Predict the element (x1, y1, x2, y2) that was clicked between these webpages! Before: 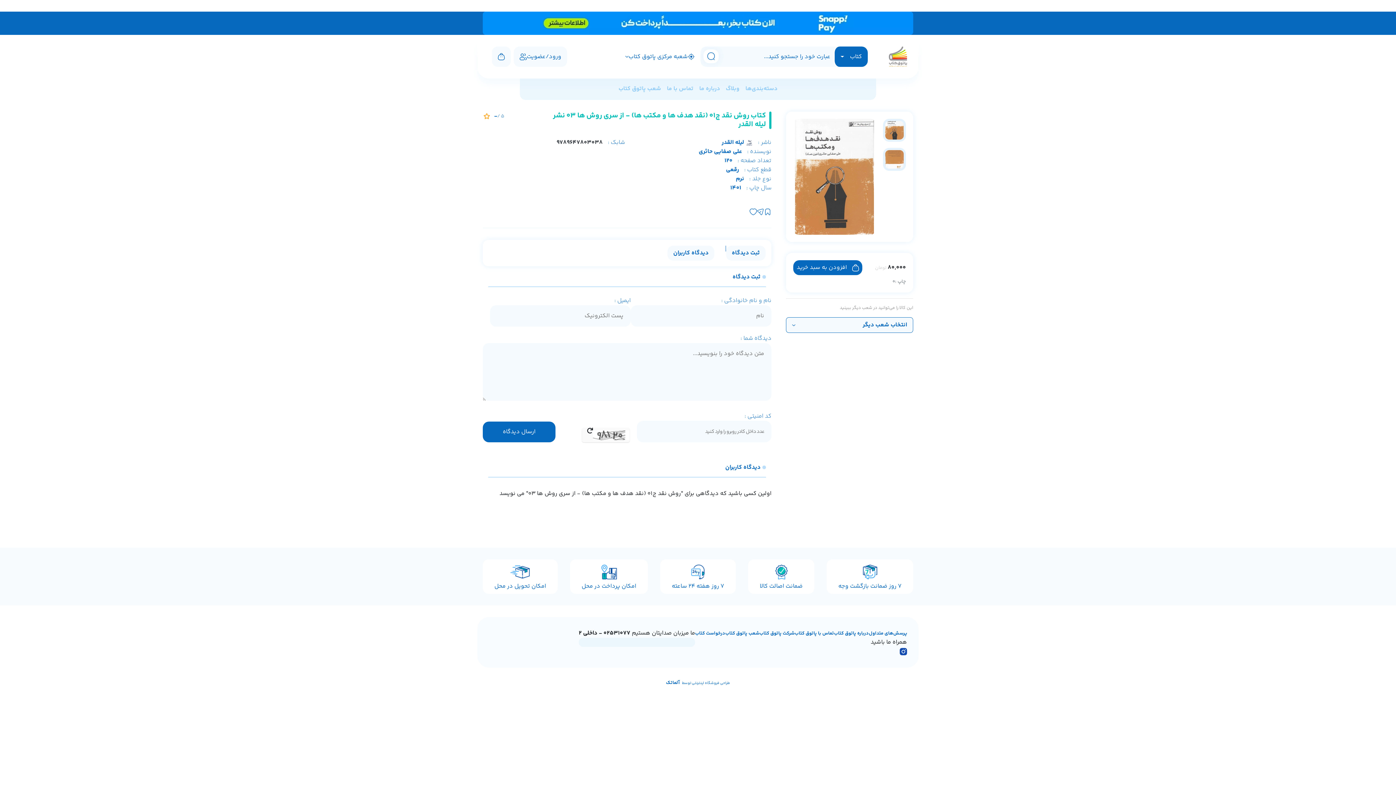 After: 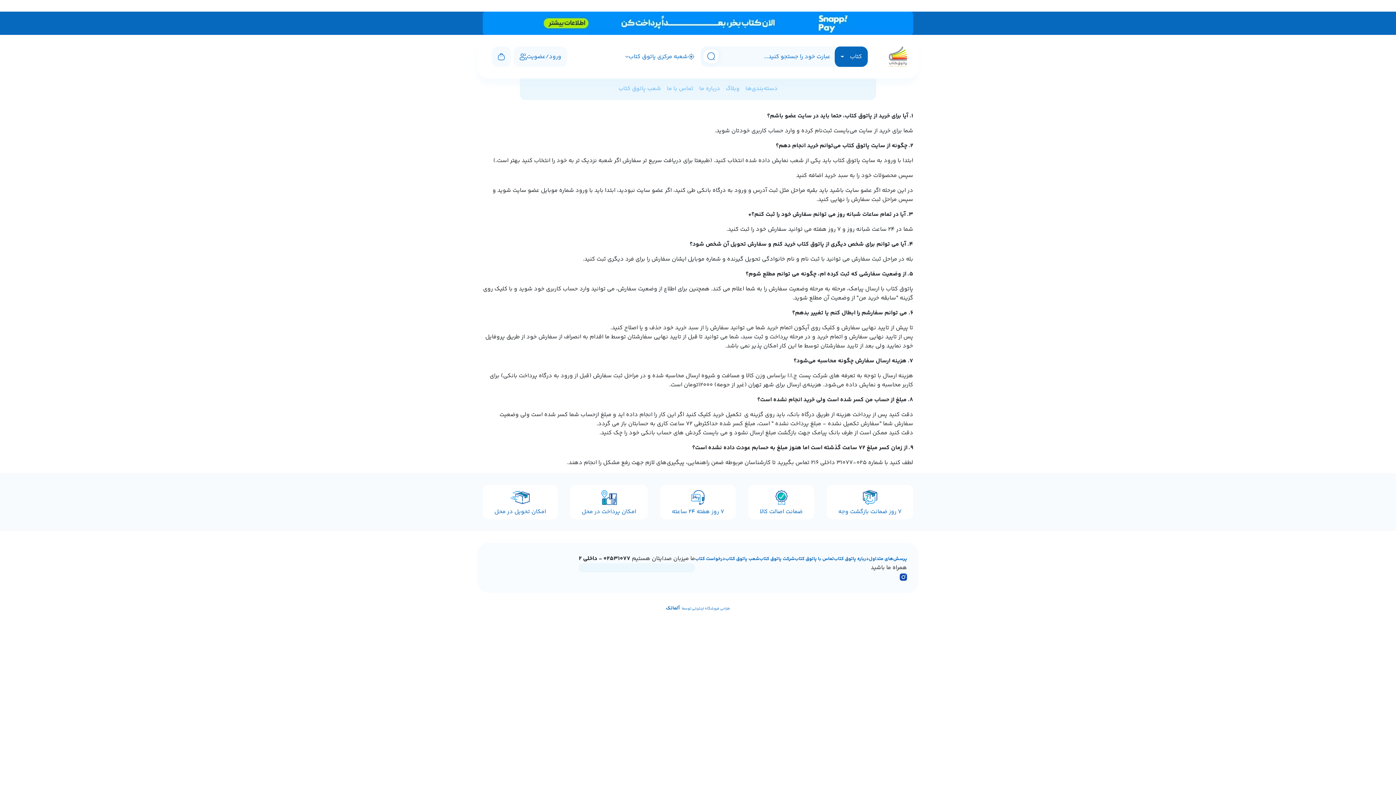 Action: bbox: (869, 630, 907, 637) label: پرسش‌های متداول